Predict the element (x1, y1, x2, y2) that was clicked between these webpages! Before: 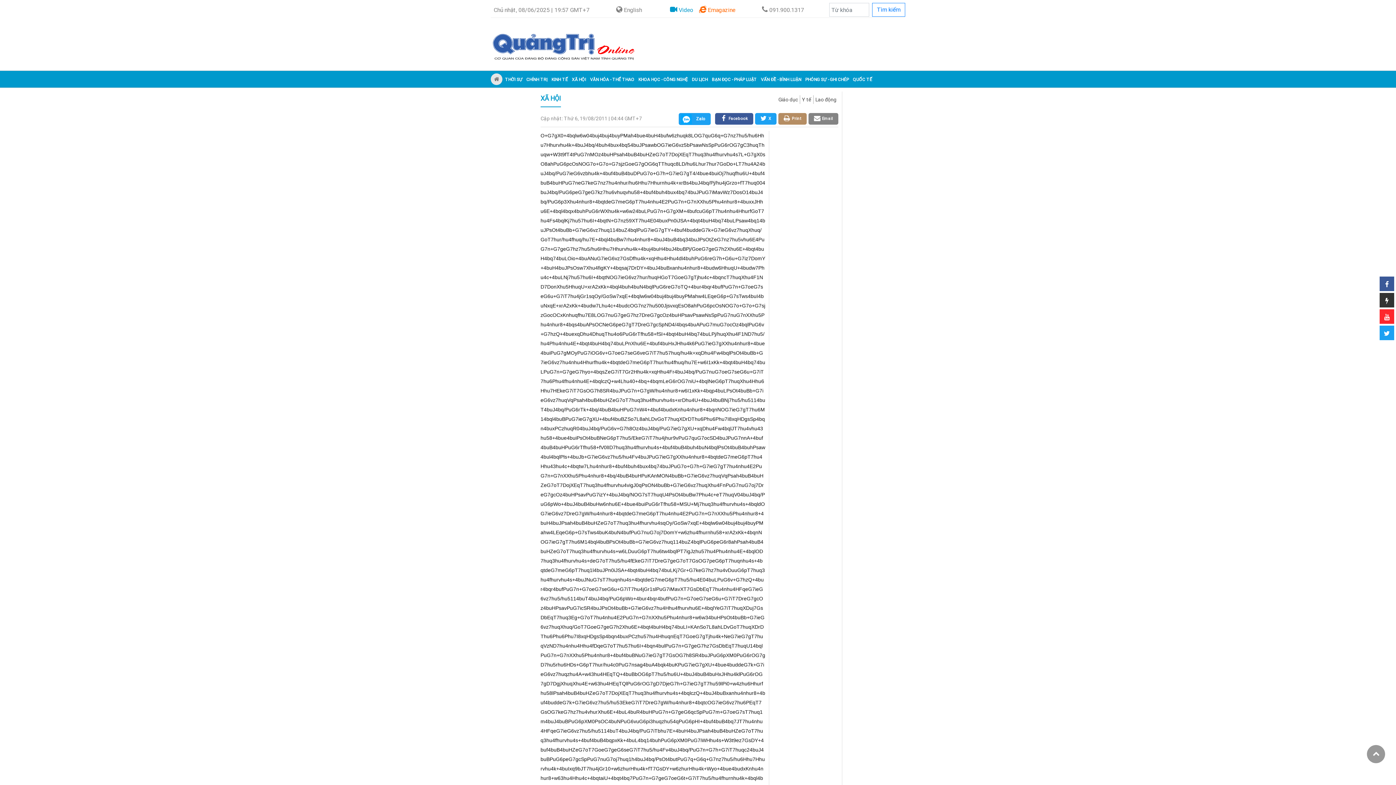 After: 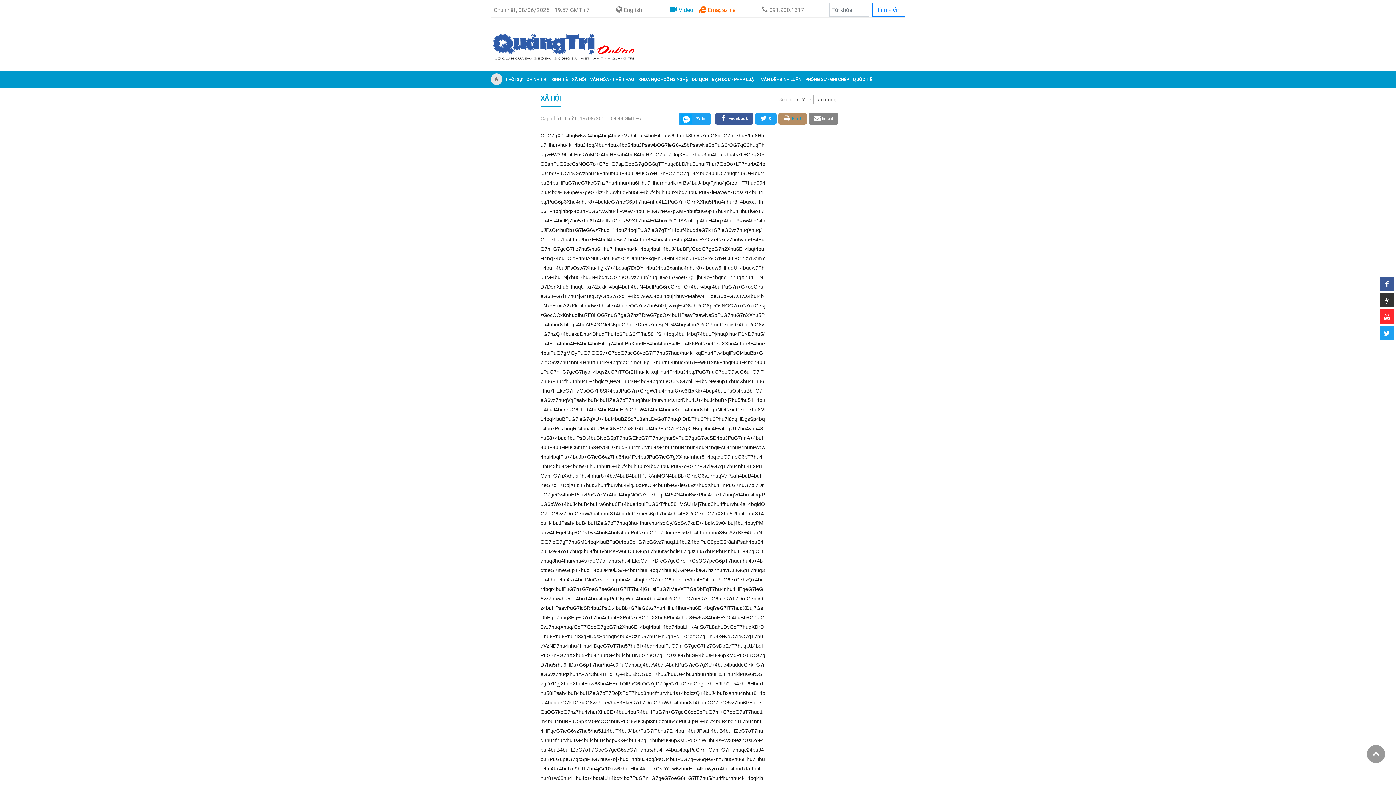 Action: bbox: (778, 113, 806, 124) label: Print